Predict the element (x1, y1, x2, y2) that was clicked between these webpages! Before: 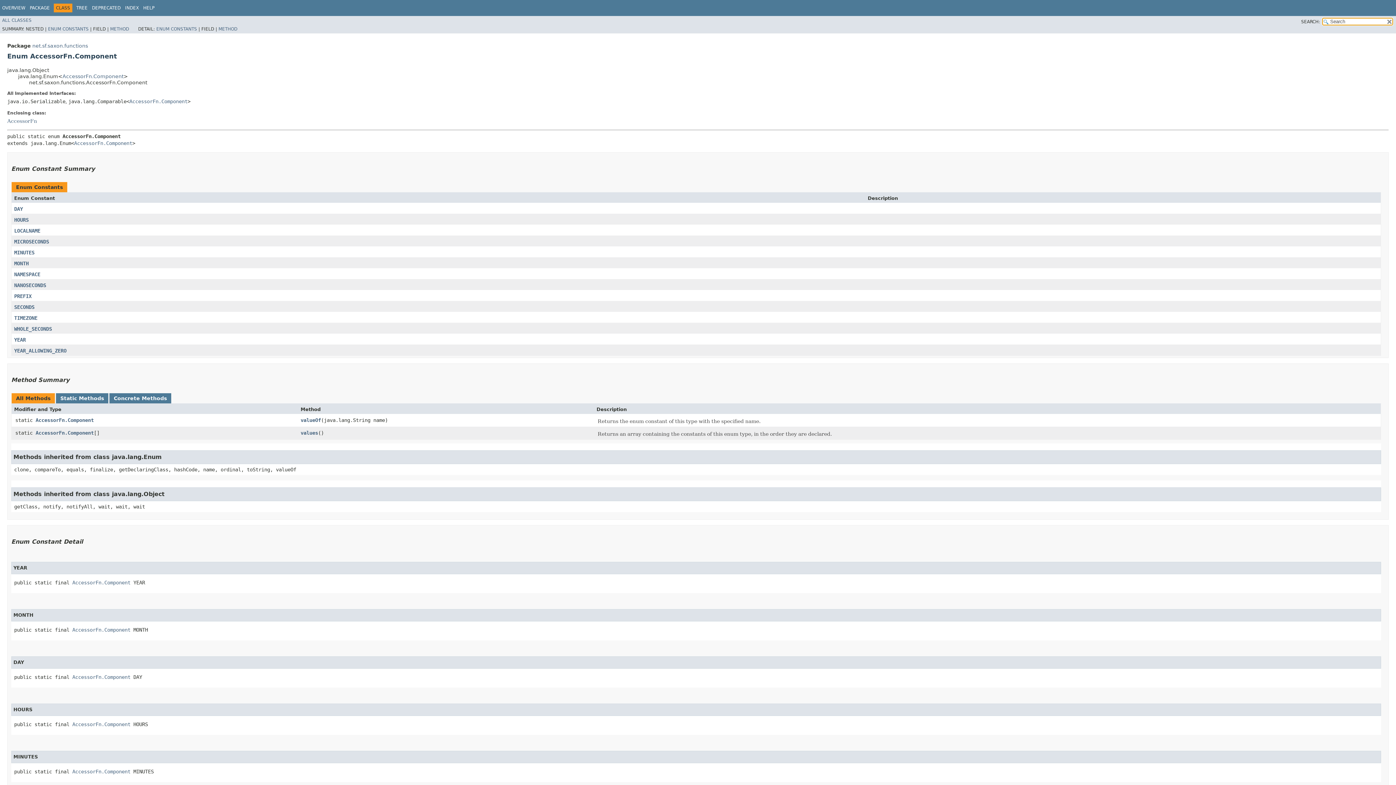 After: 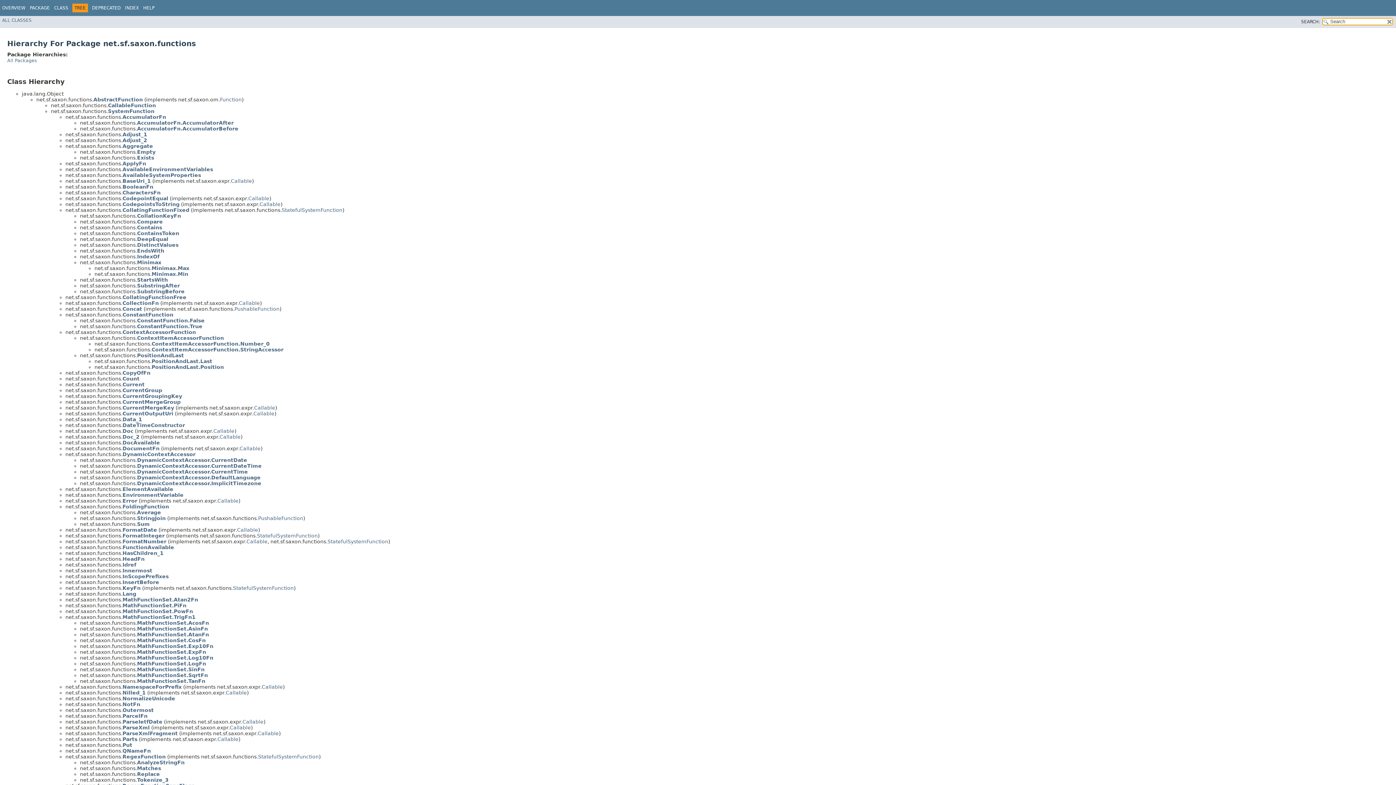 Action: bbox: (76, 5, 87, 10) label: TREE